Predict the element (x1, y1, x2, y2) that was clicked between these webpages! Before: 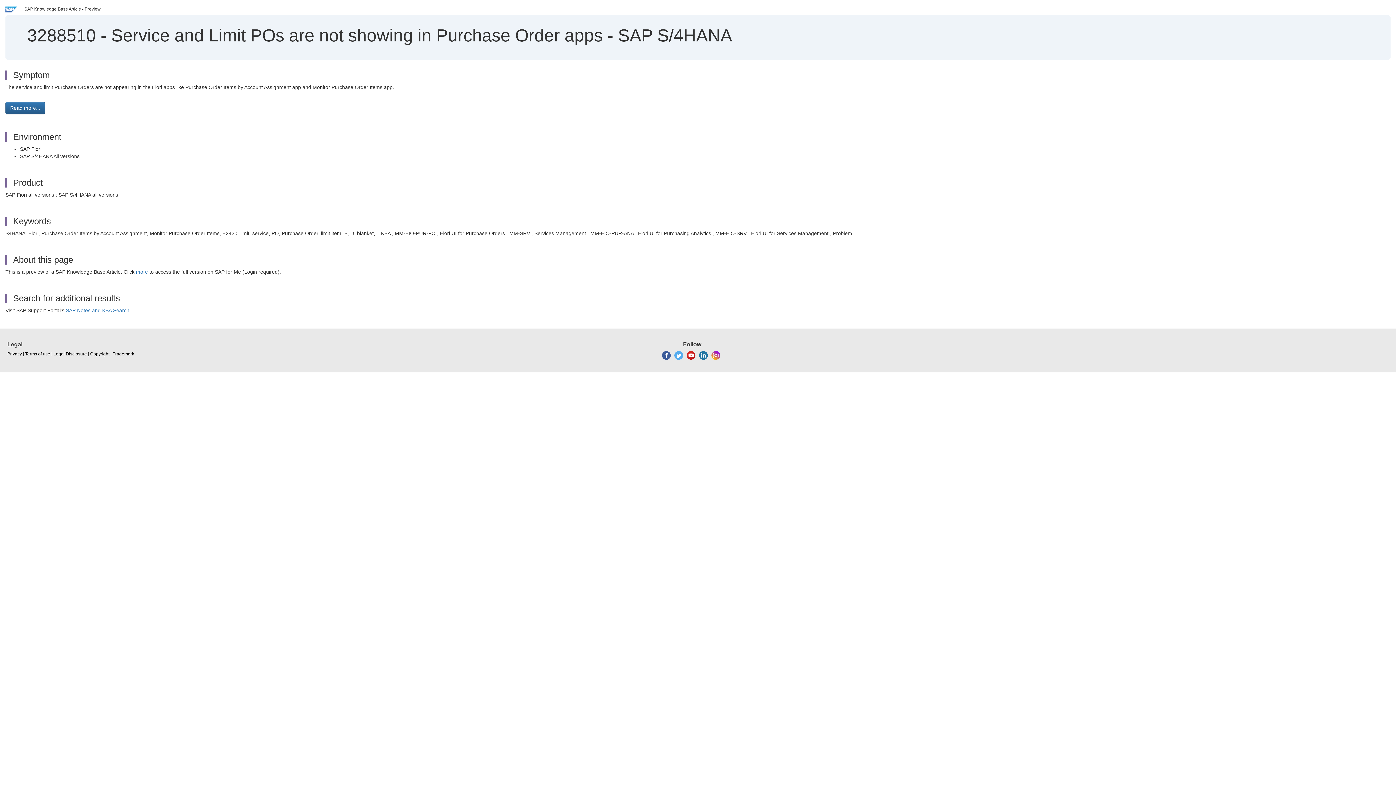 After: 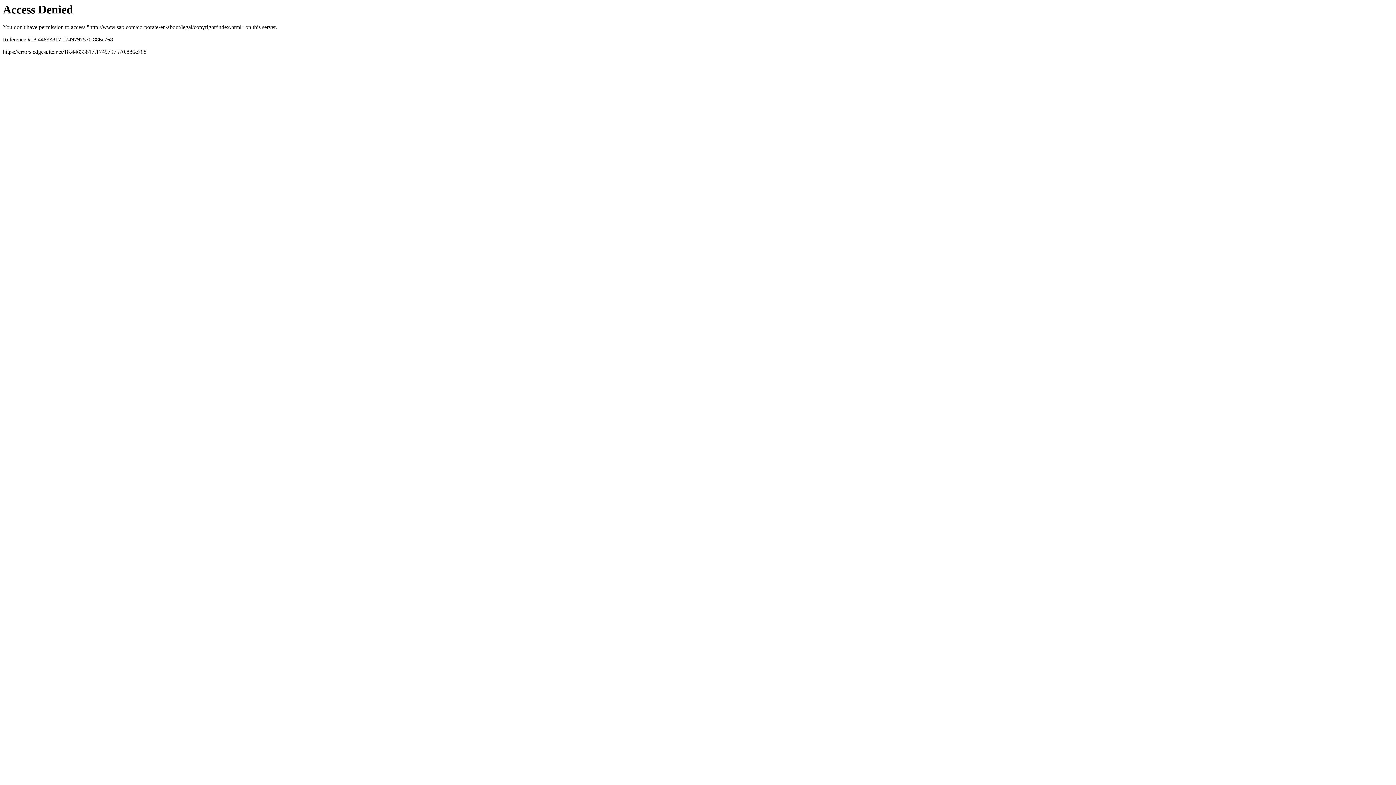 Action: bbox: (90, 351, 109, 357) label: Copyright